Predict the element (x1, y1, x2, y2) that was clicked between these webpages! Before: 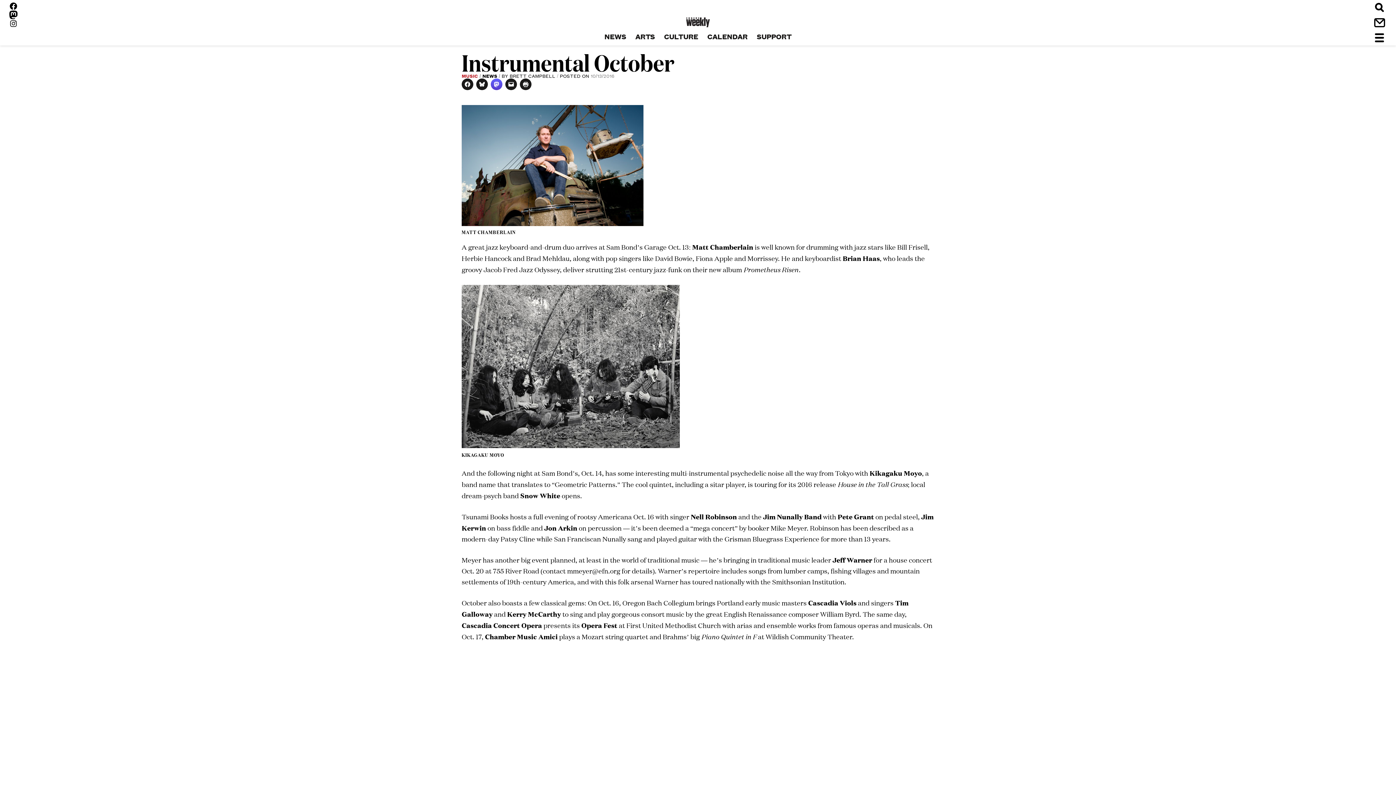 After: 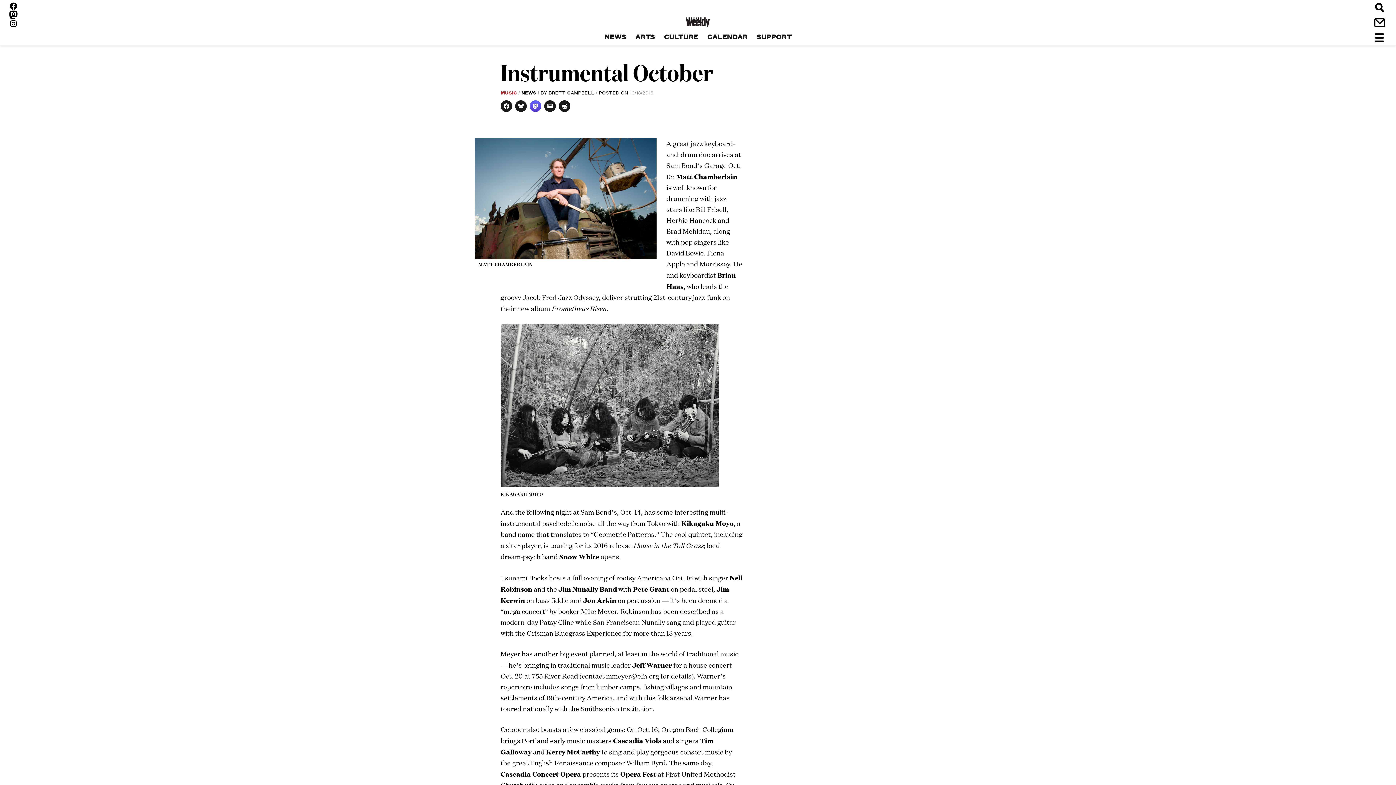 Action: bbox: (505, 78, 517, 90) label: CLICK TO EMAIL A LINK TO A FRIEND (OPENS IN NEW WINDOW)